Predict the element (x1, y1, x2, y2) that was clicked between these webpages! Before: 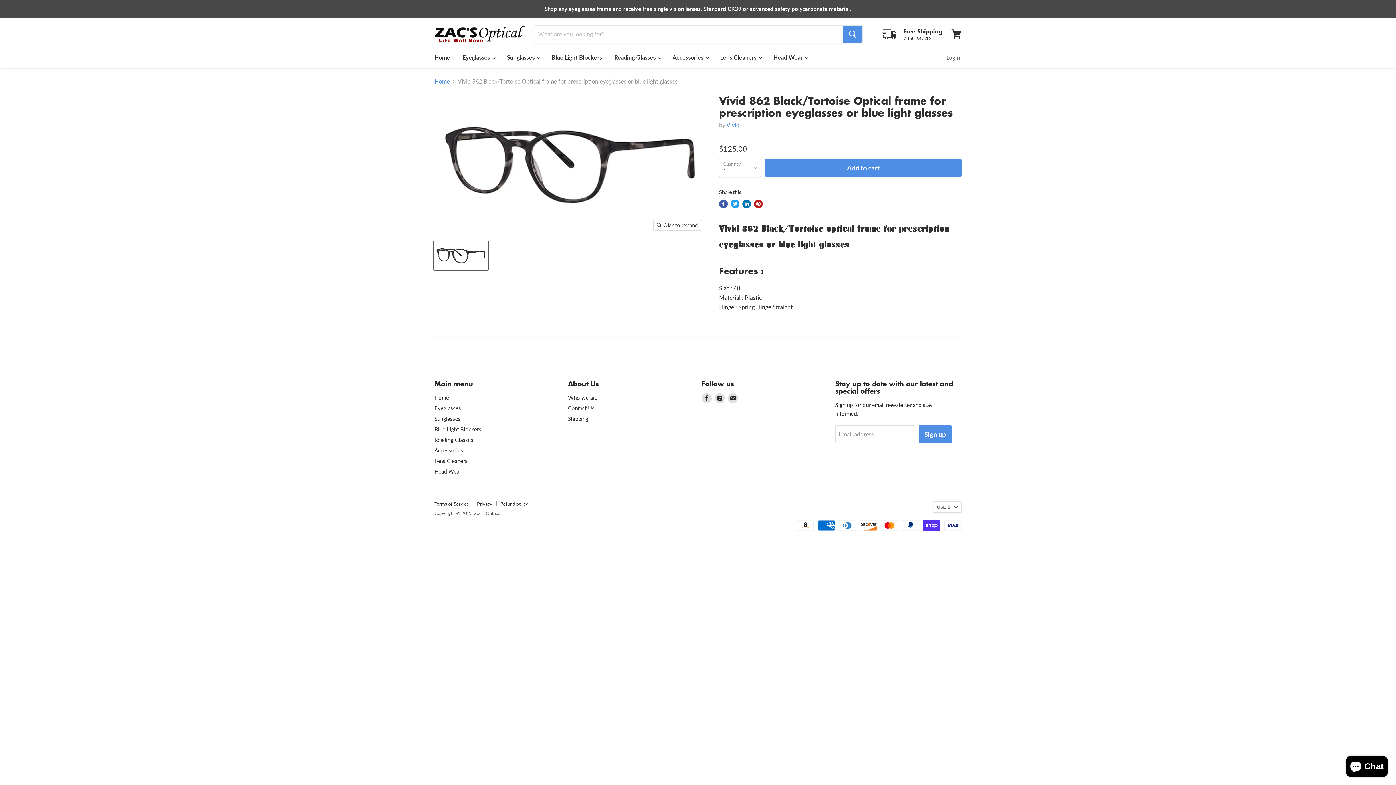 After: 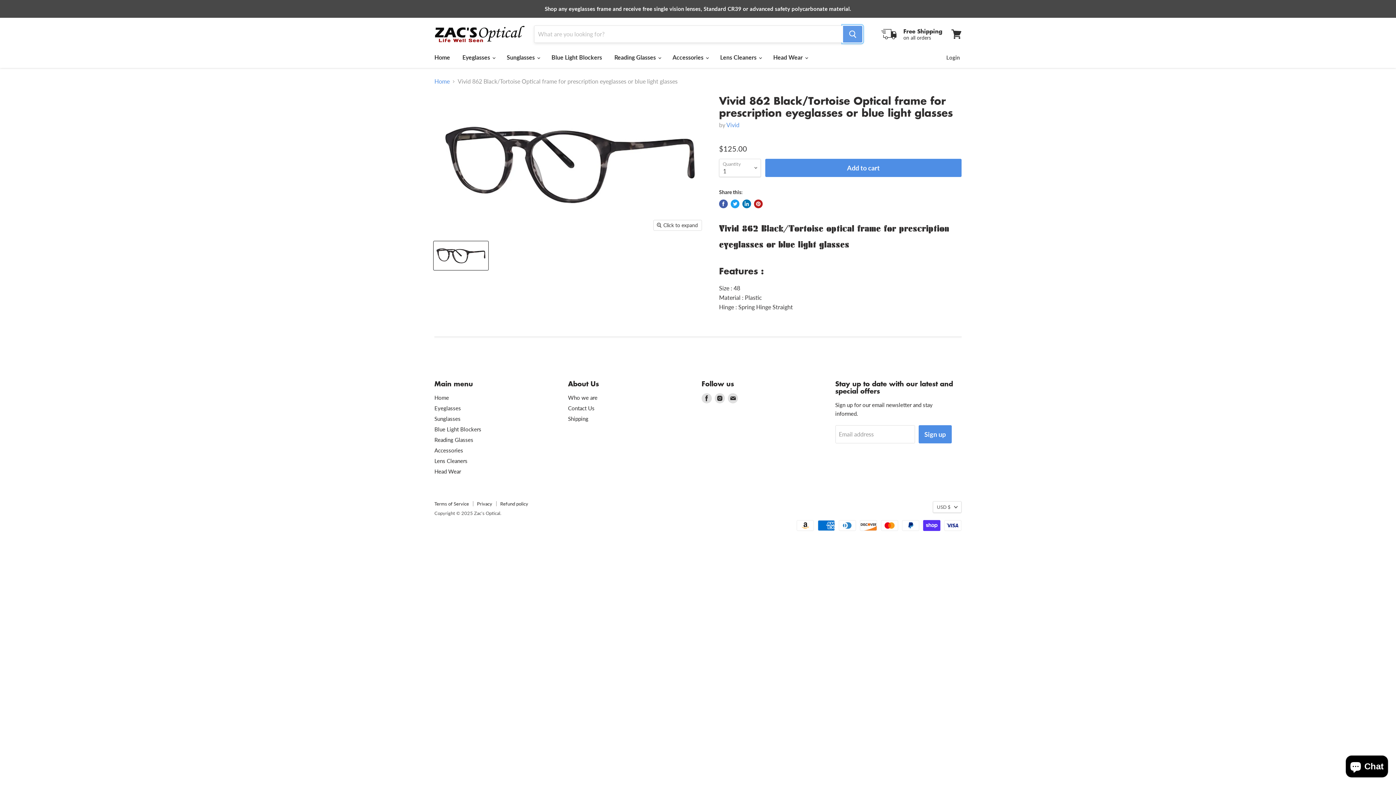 Action: label: Search bbox: (843, 25, 862, 42)